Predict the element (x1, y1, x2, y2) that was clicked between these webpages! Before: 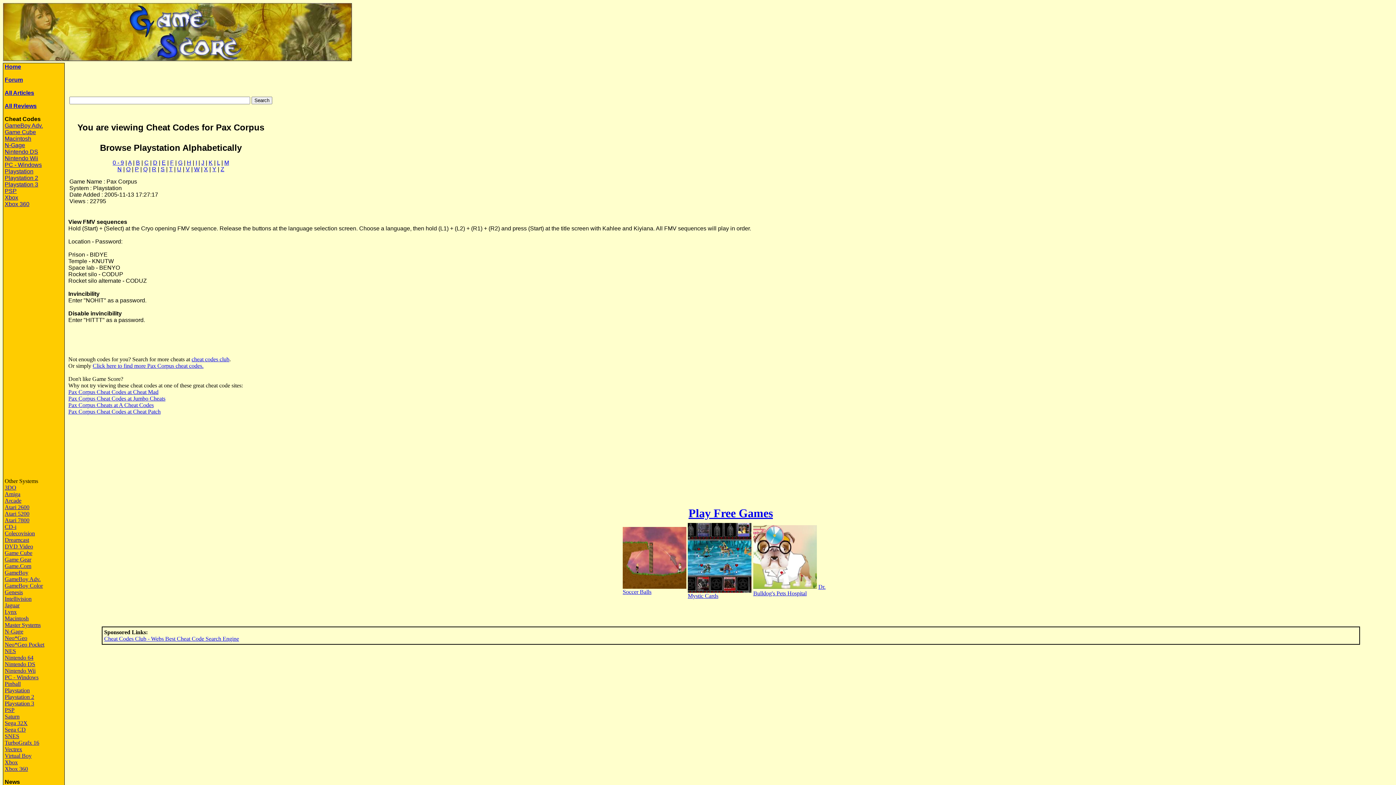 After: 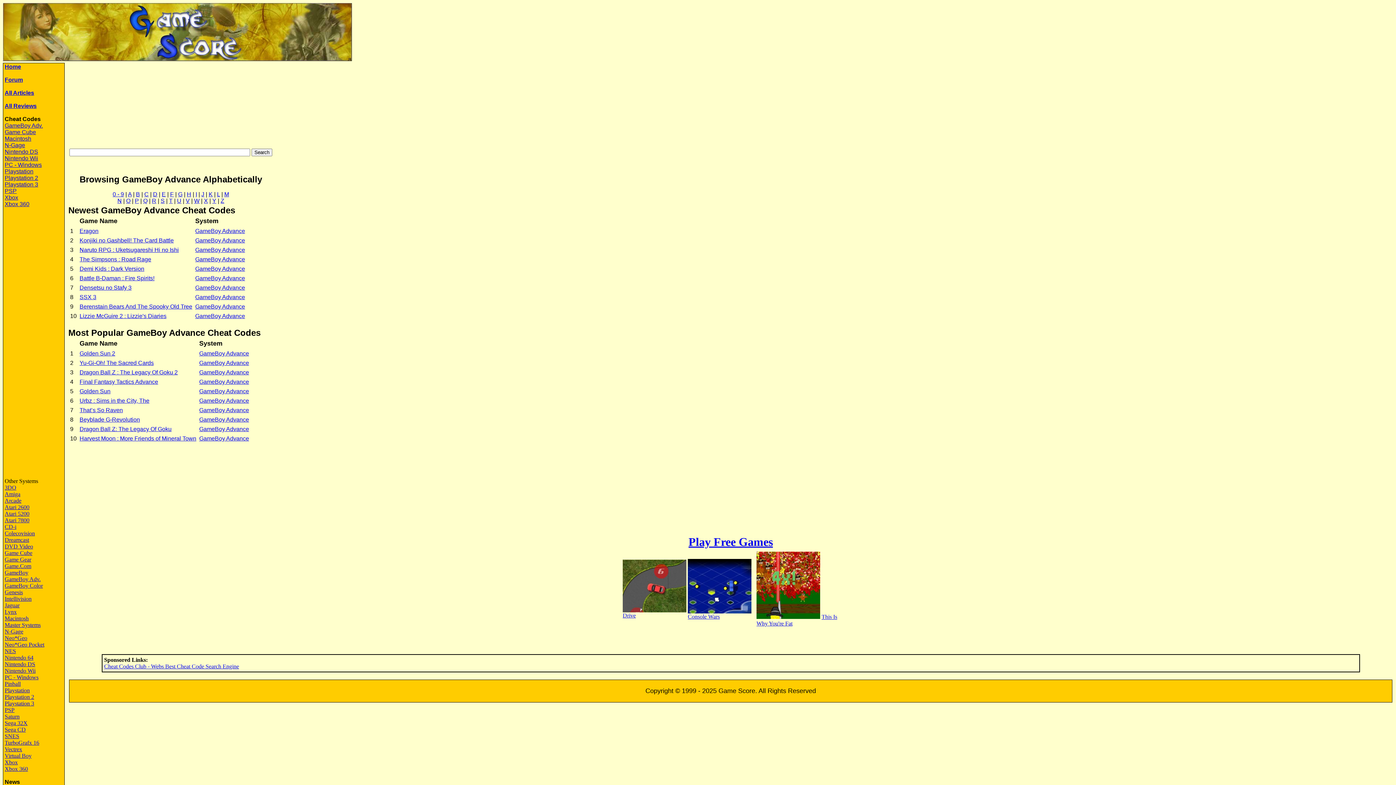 Action: bbox: (4, 576, 40, 582) label: GameBoy Adv.